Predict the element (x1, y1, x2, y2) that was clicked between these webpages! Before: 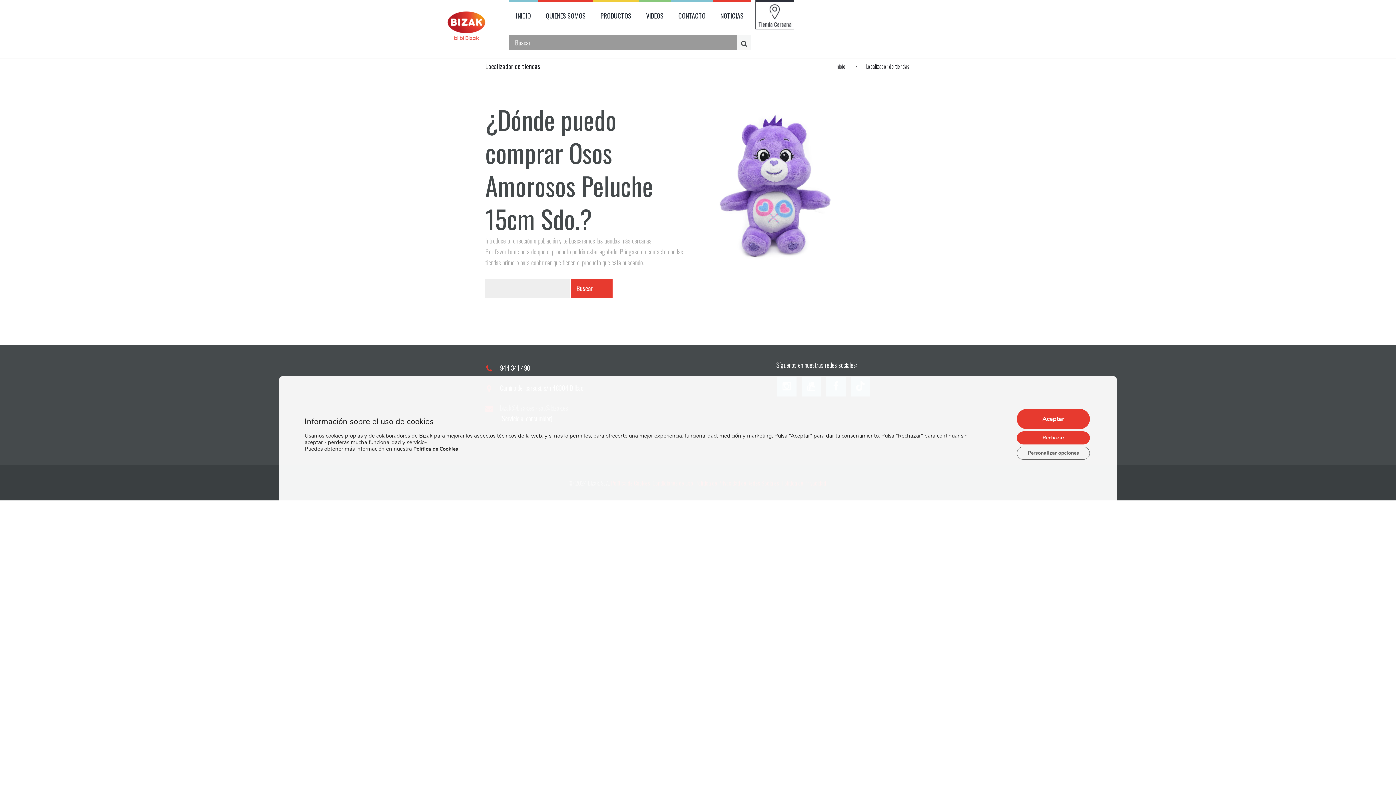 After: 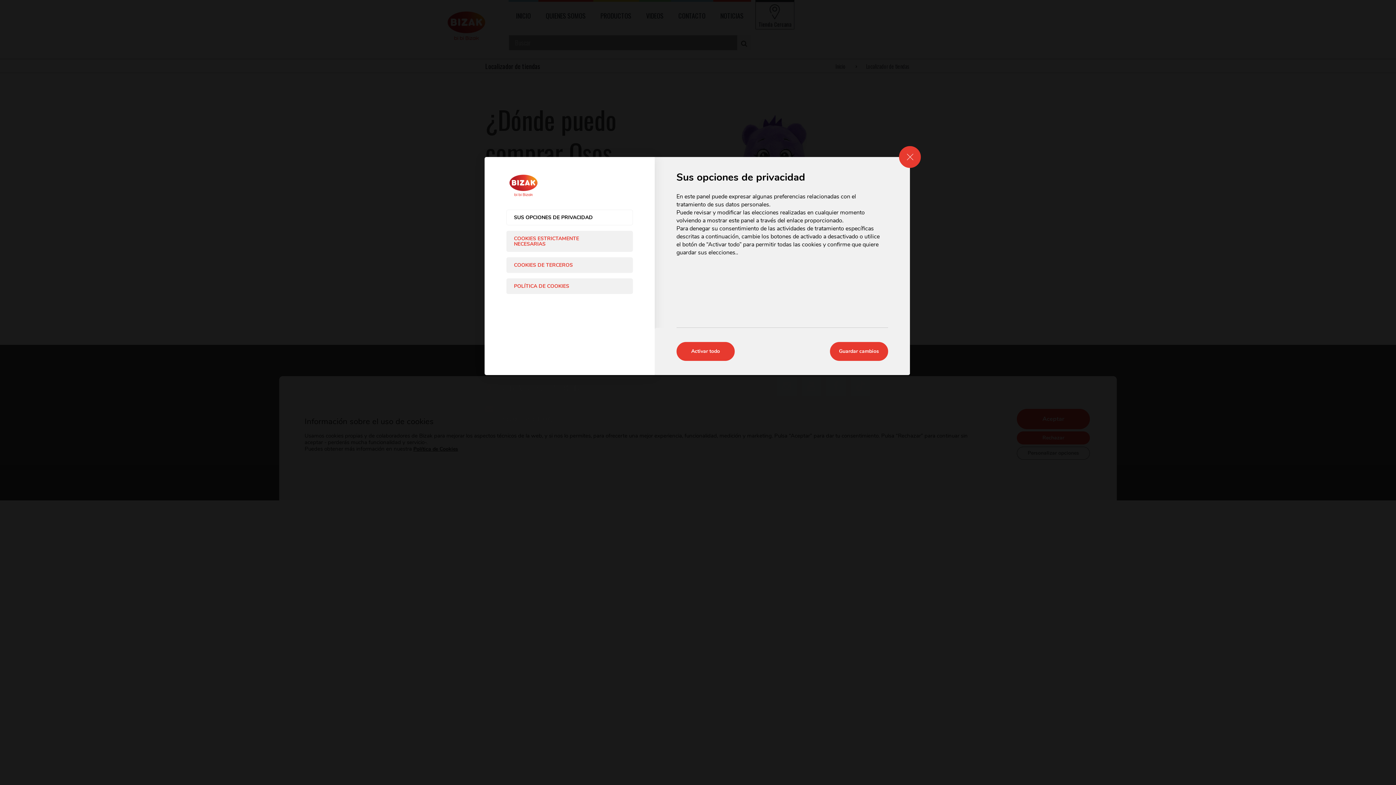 Action: bbox: (1017, 446, 1090, 460) label: Personalizar opciones